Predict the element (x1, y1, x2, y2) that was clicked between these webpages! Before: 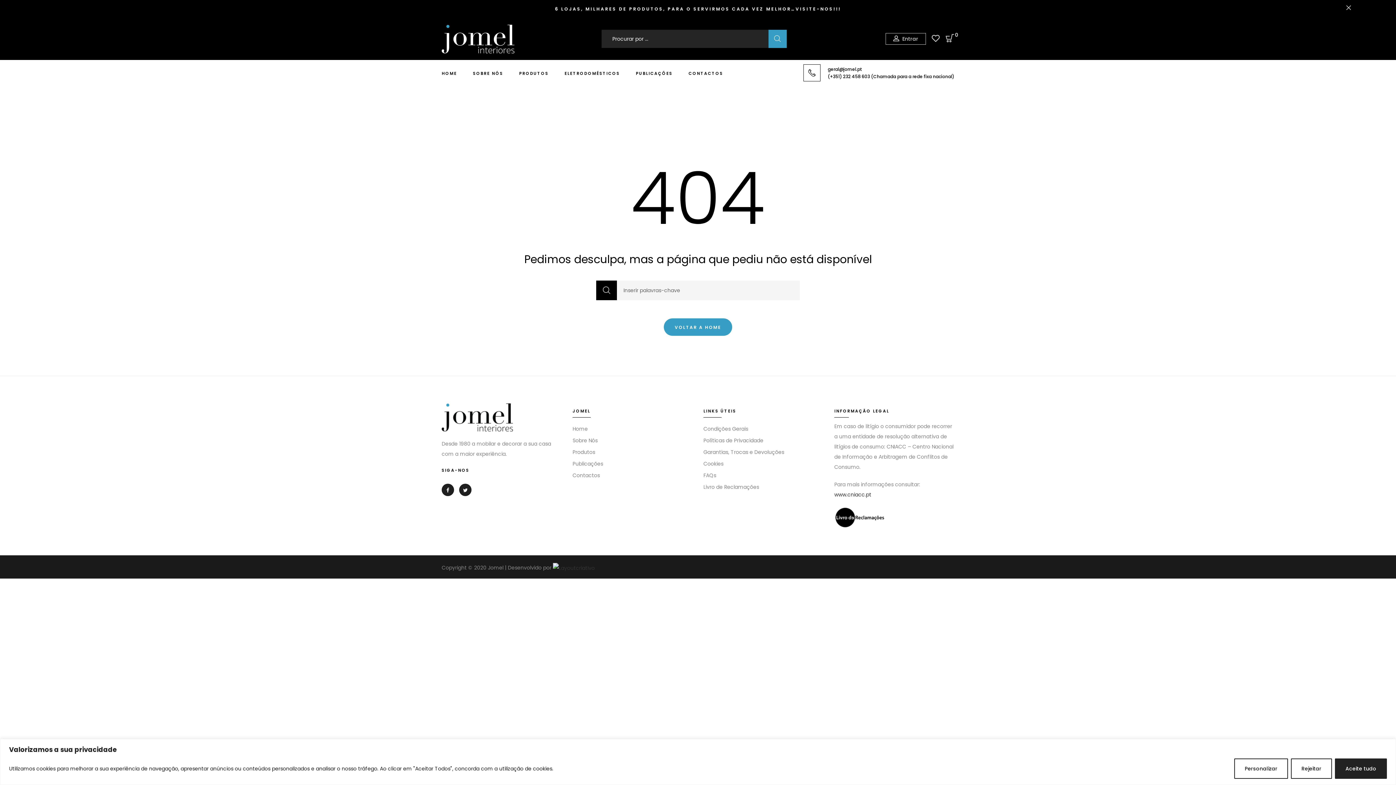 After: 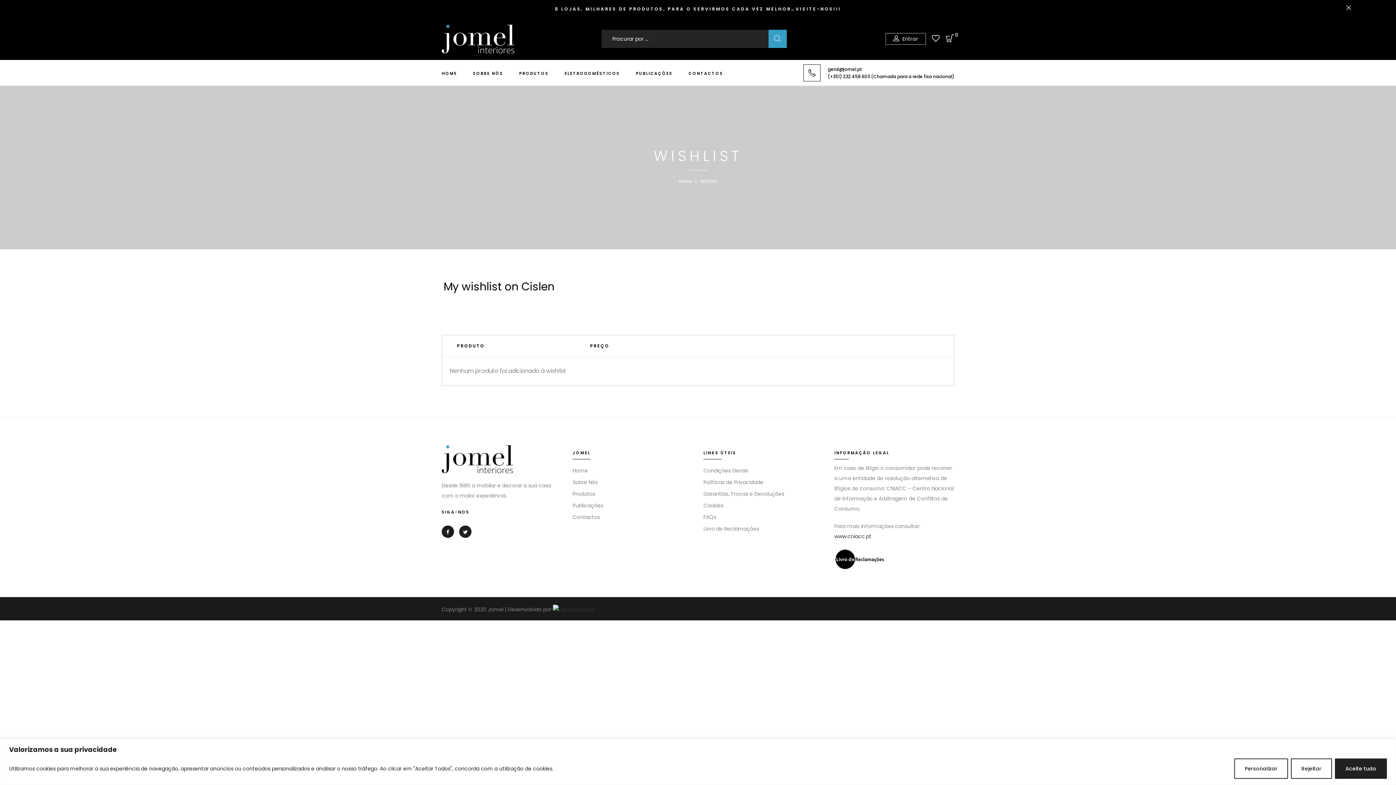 Action: bbox: (932, 33, 939, 44)